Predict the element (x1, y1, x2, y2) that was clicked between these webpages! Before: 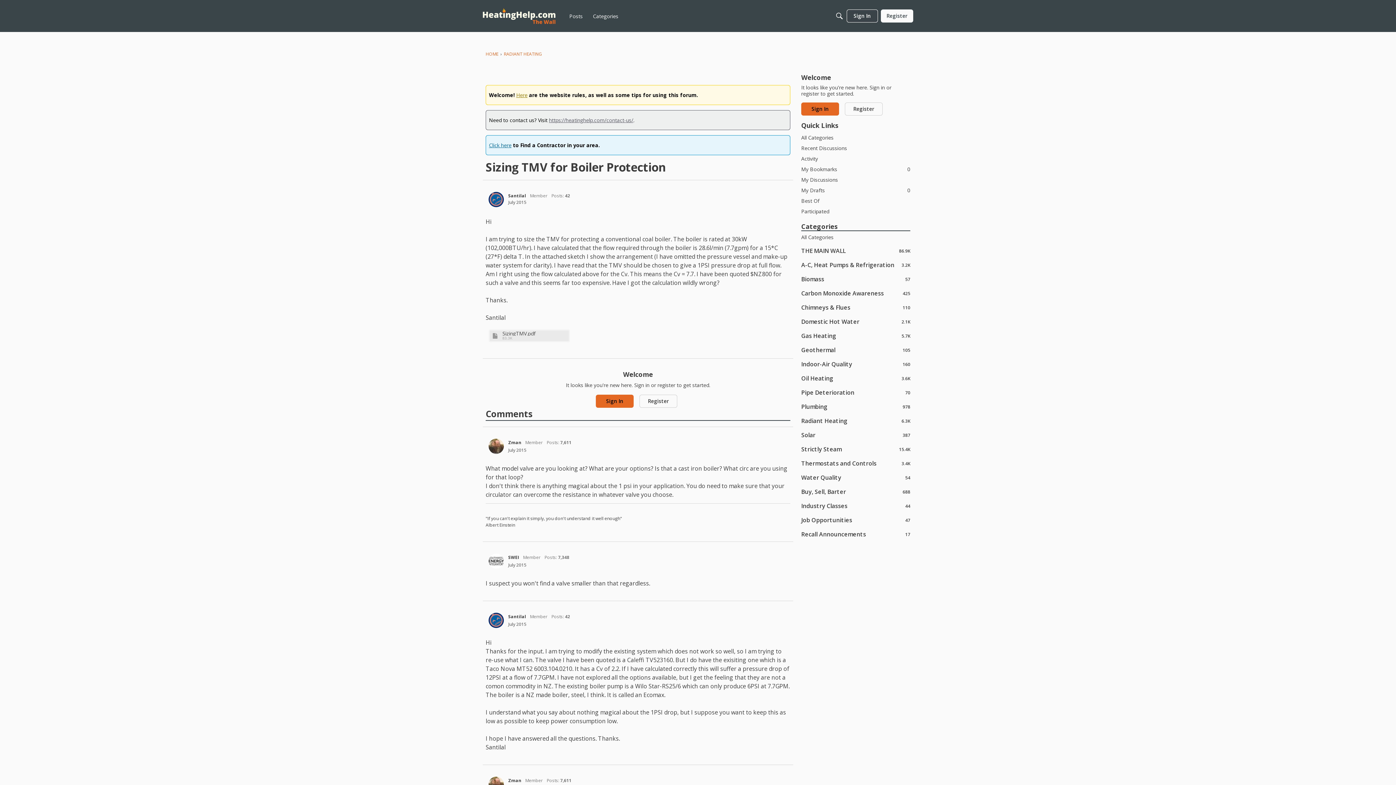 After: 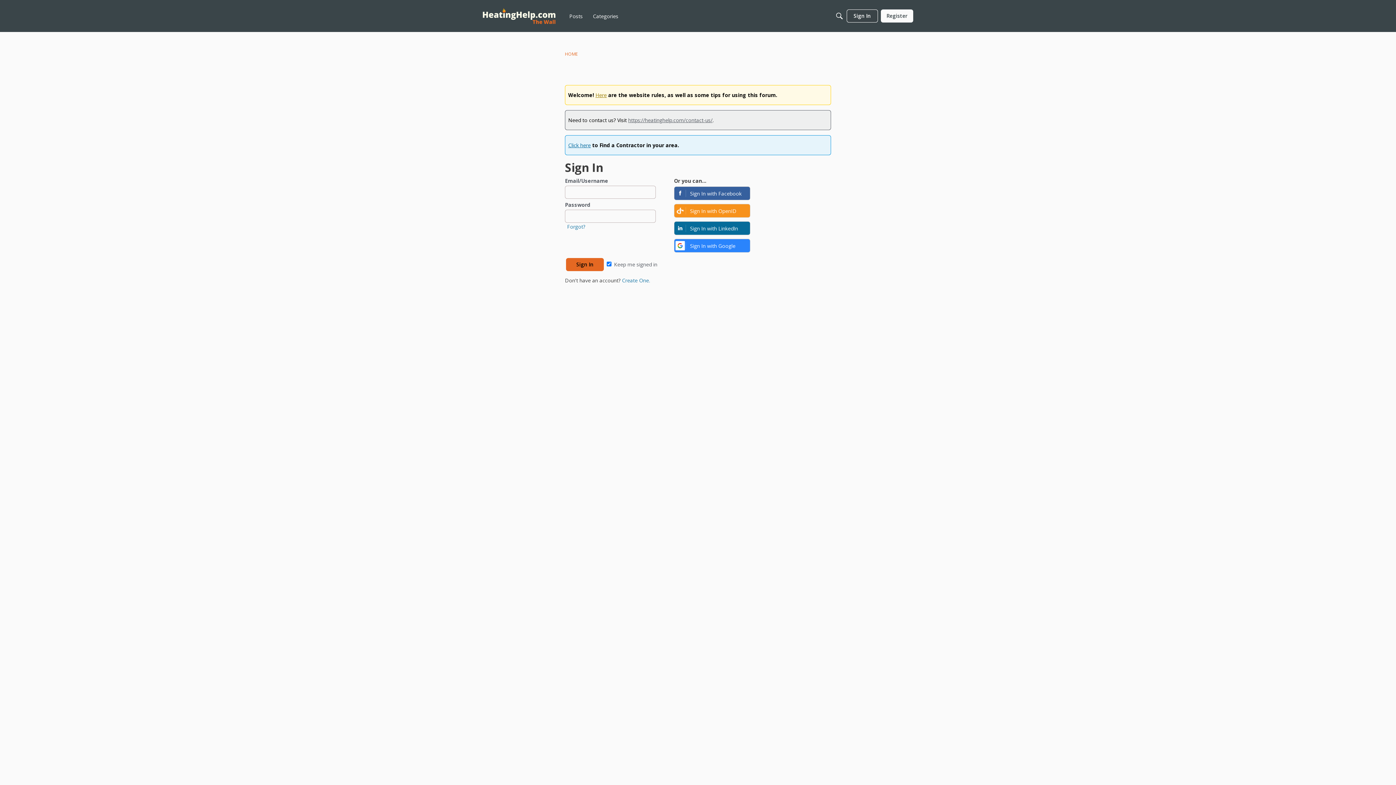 Action: label: User: "Zman" bbox: (488, 438, 504, 454)